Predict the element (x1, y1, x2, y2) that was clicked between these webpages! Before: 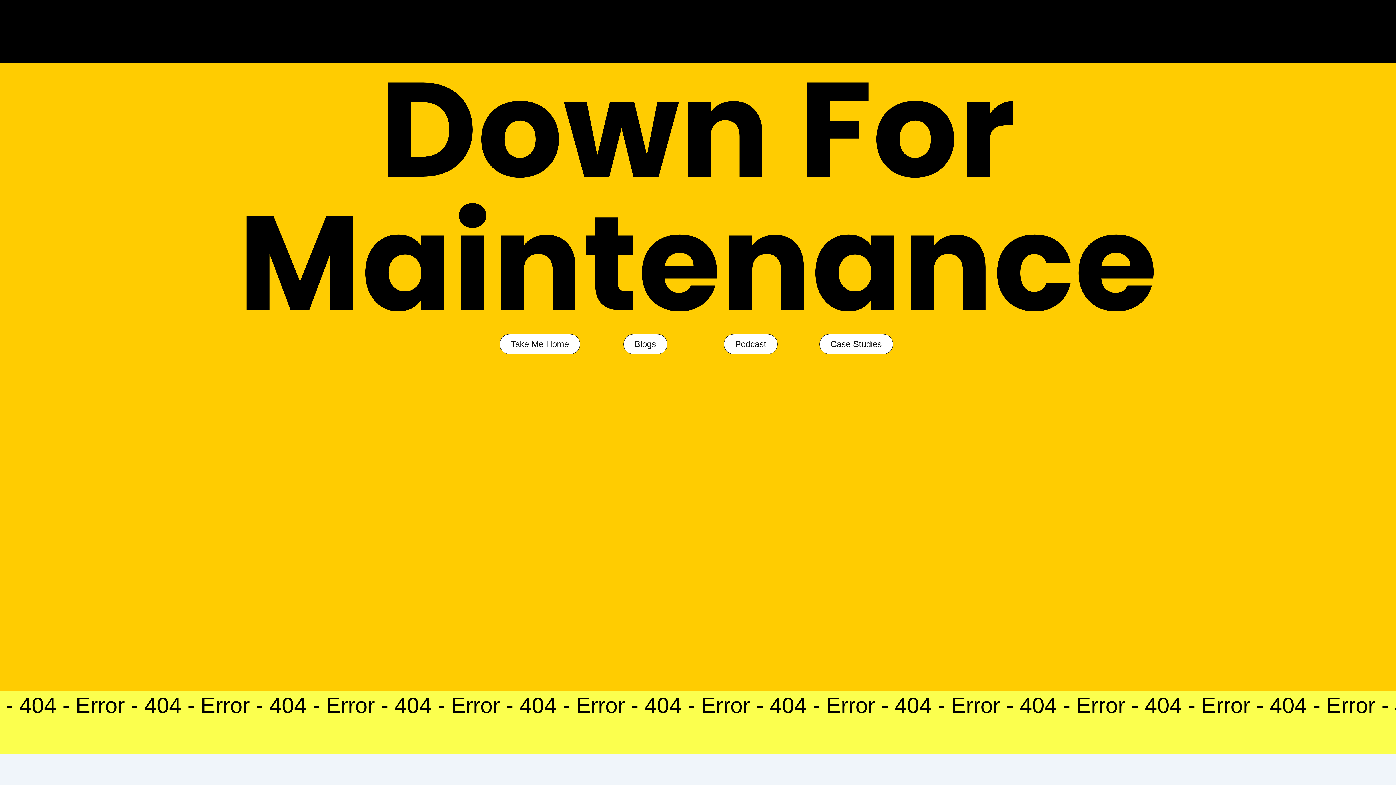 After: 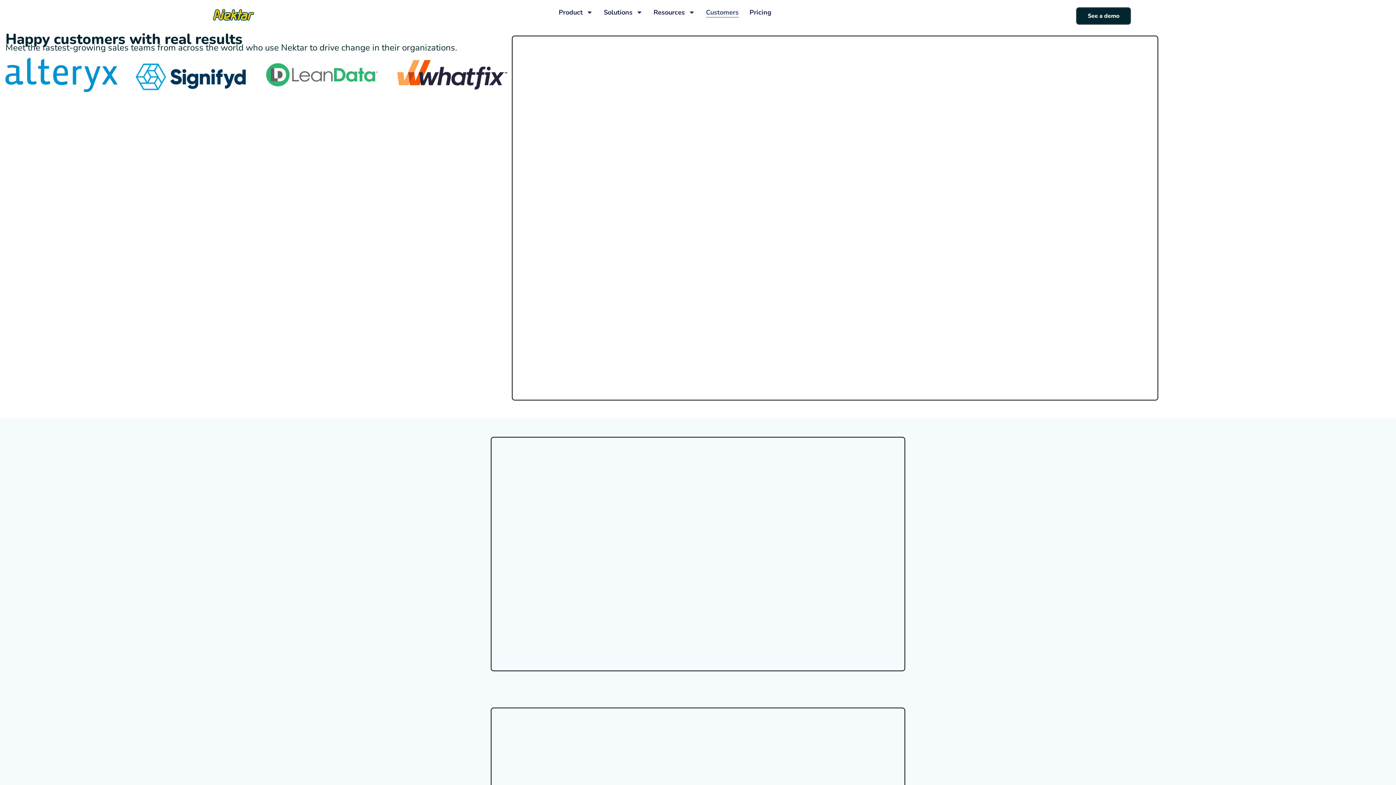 Action: bbox: (819, 334, 893, 354) label: Case Studies